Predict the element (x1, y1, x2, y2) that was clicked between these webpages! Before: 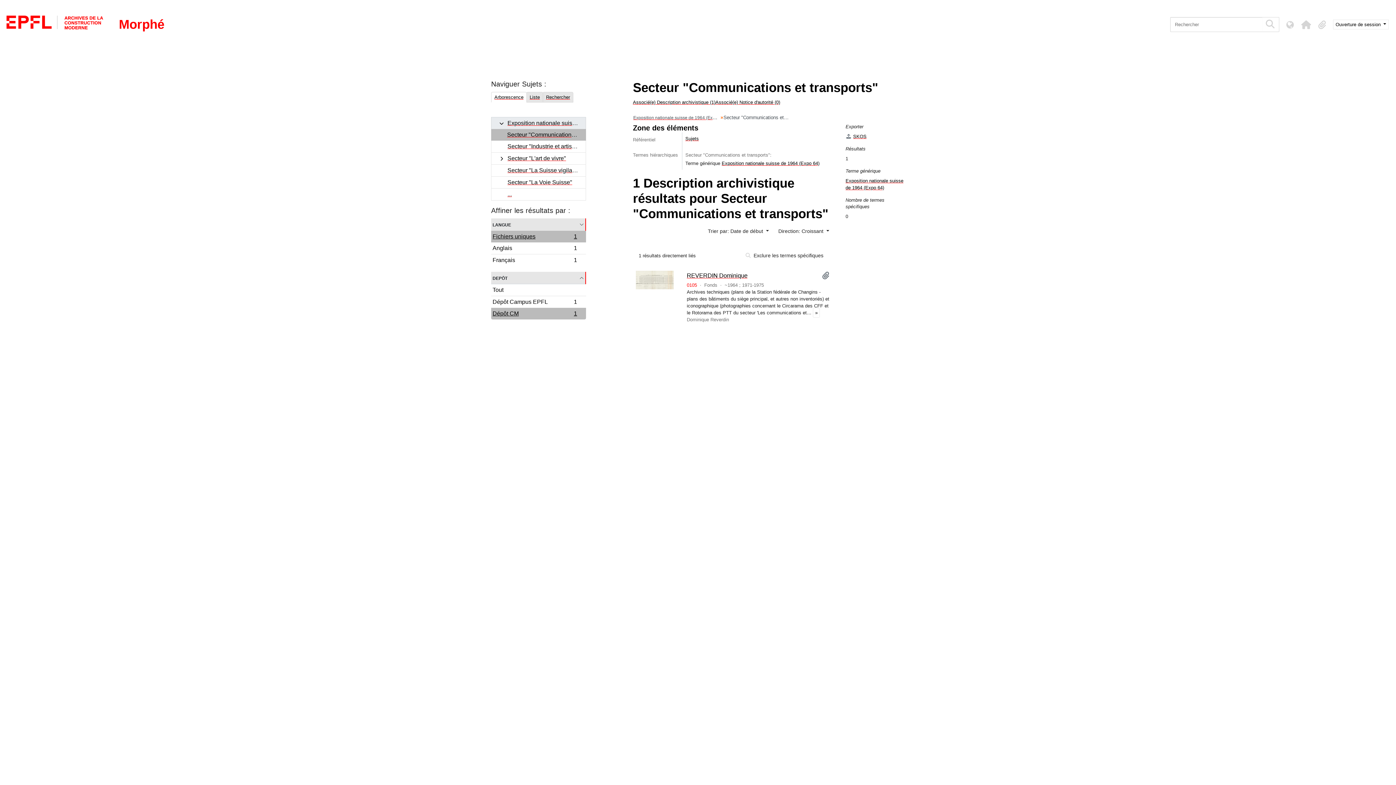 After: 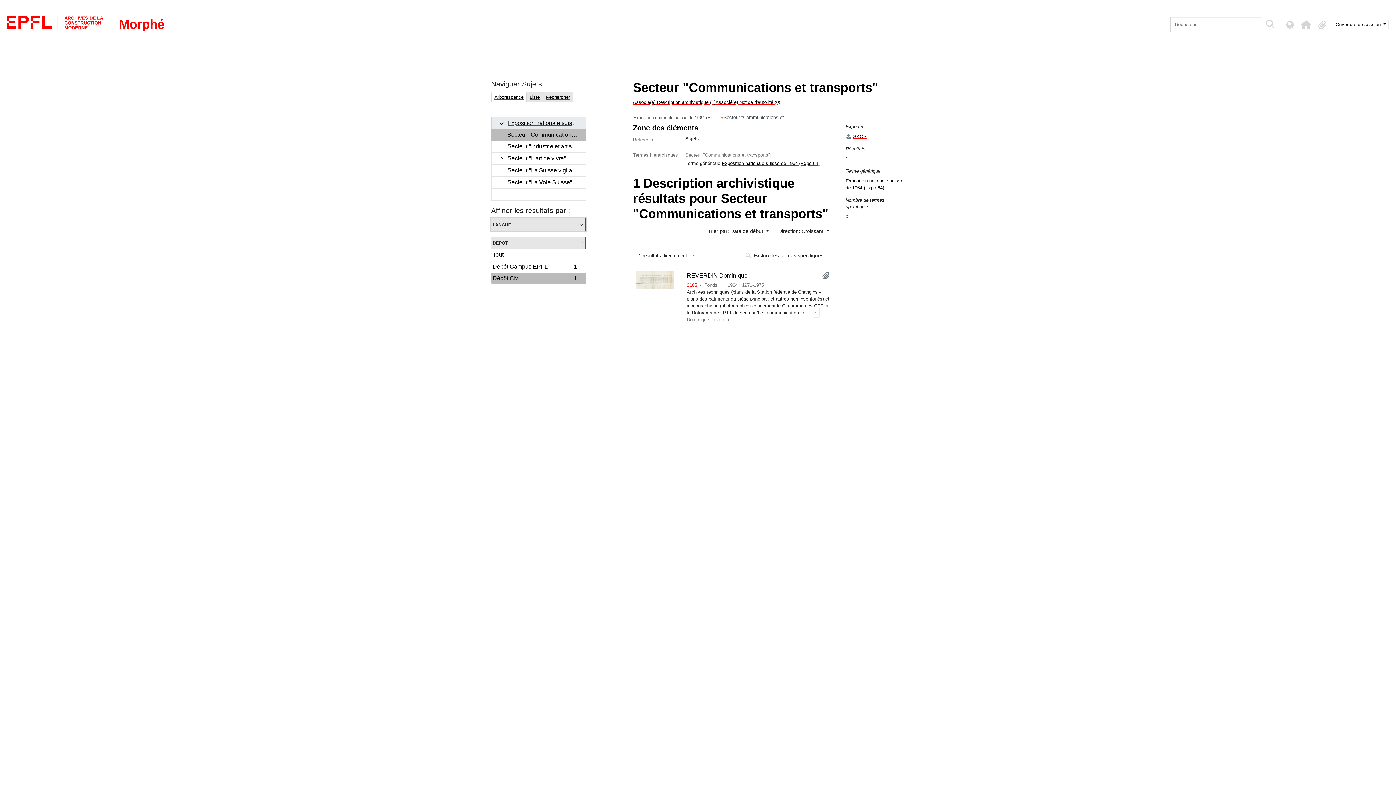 Action: bbox: (491, 218, 586, 230) label: langue